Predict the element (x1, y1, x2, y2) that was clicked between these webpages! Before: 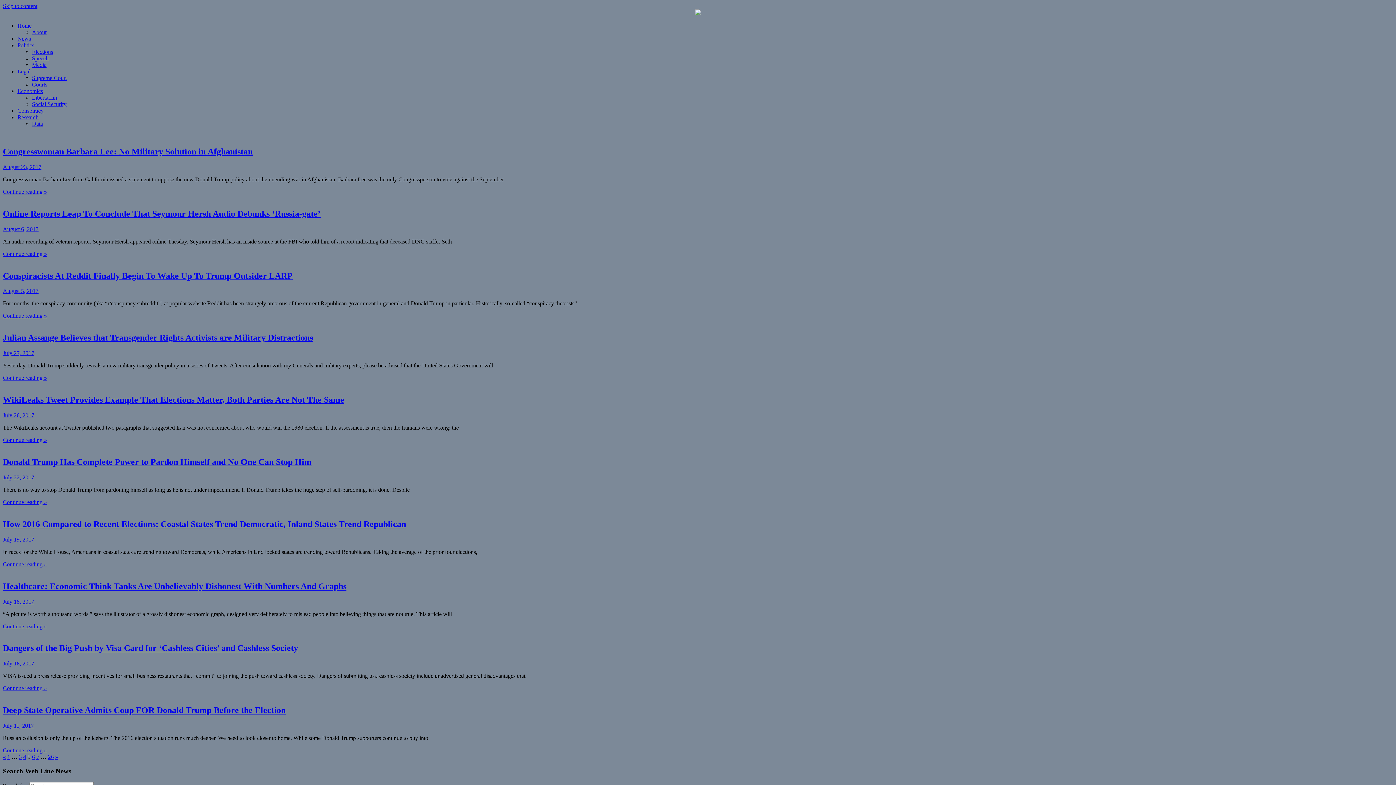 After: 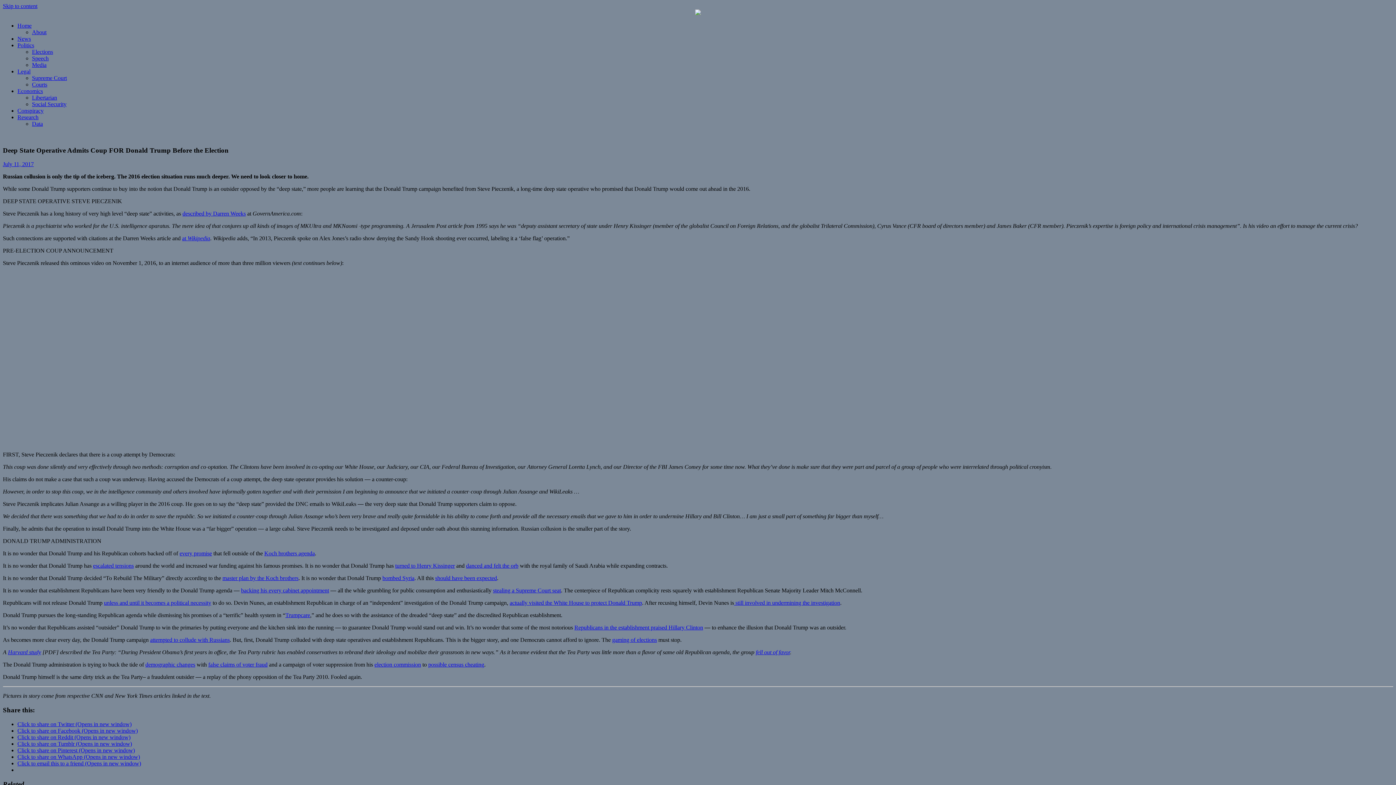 Action: bbox: (2, 705, 285, 715) label: Deep State Operative Admits Coup FOR Donald Trump Before the Election